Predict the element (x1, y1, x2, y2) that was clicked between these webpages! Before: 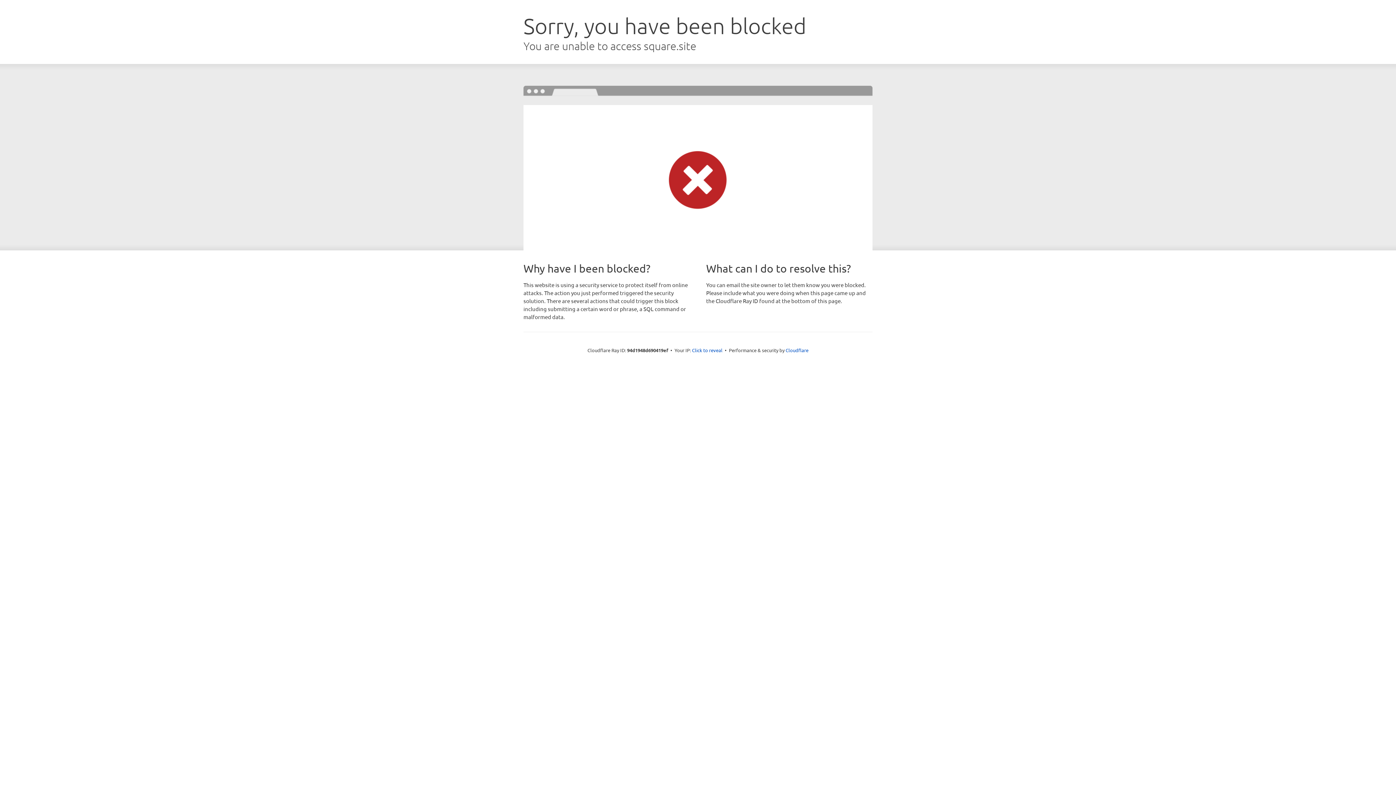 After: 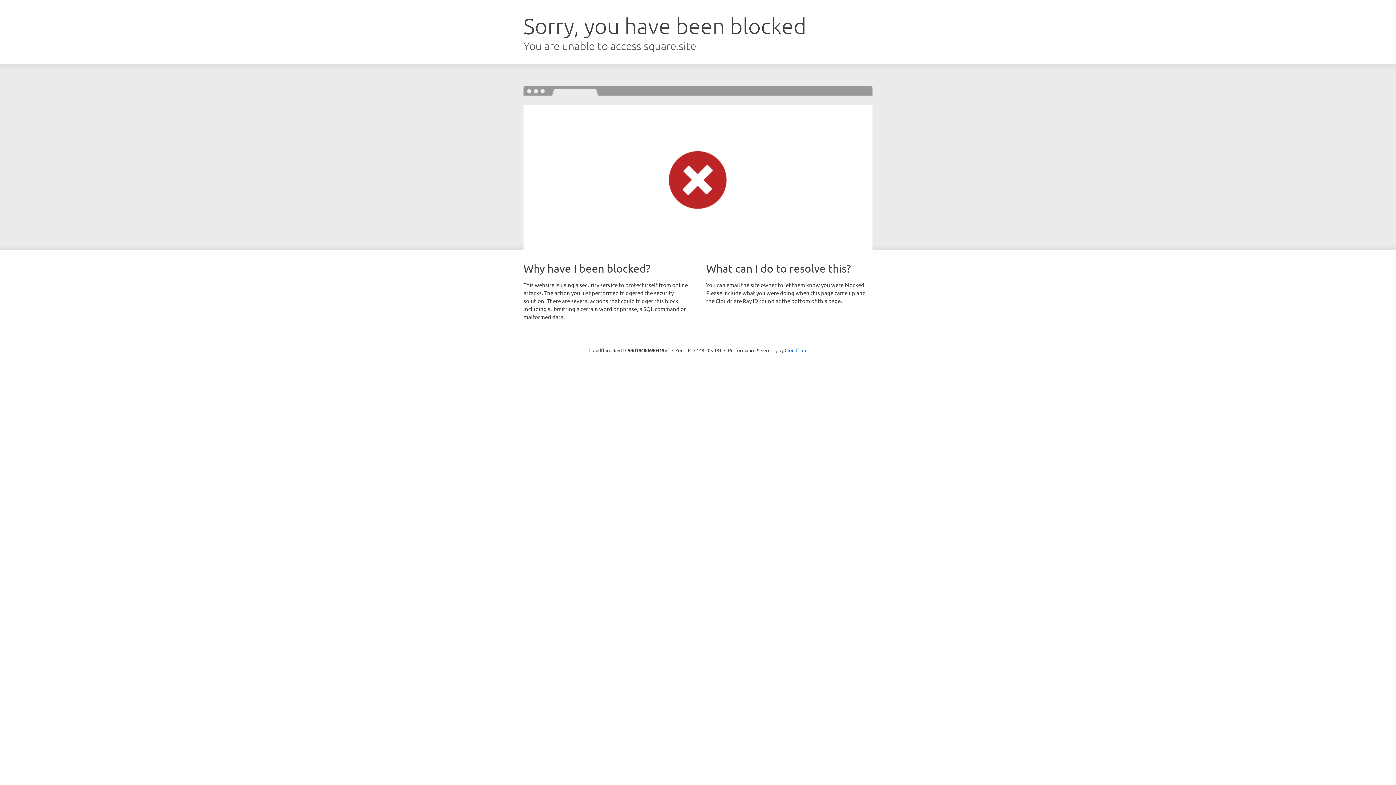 Action: label: Click to reveal bbox: (692, 346, 722, 353)